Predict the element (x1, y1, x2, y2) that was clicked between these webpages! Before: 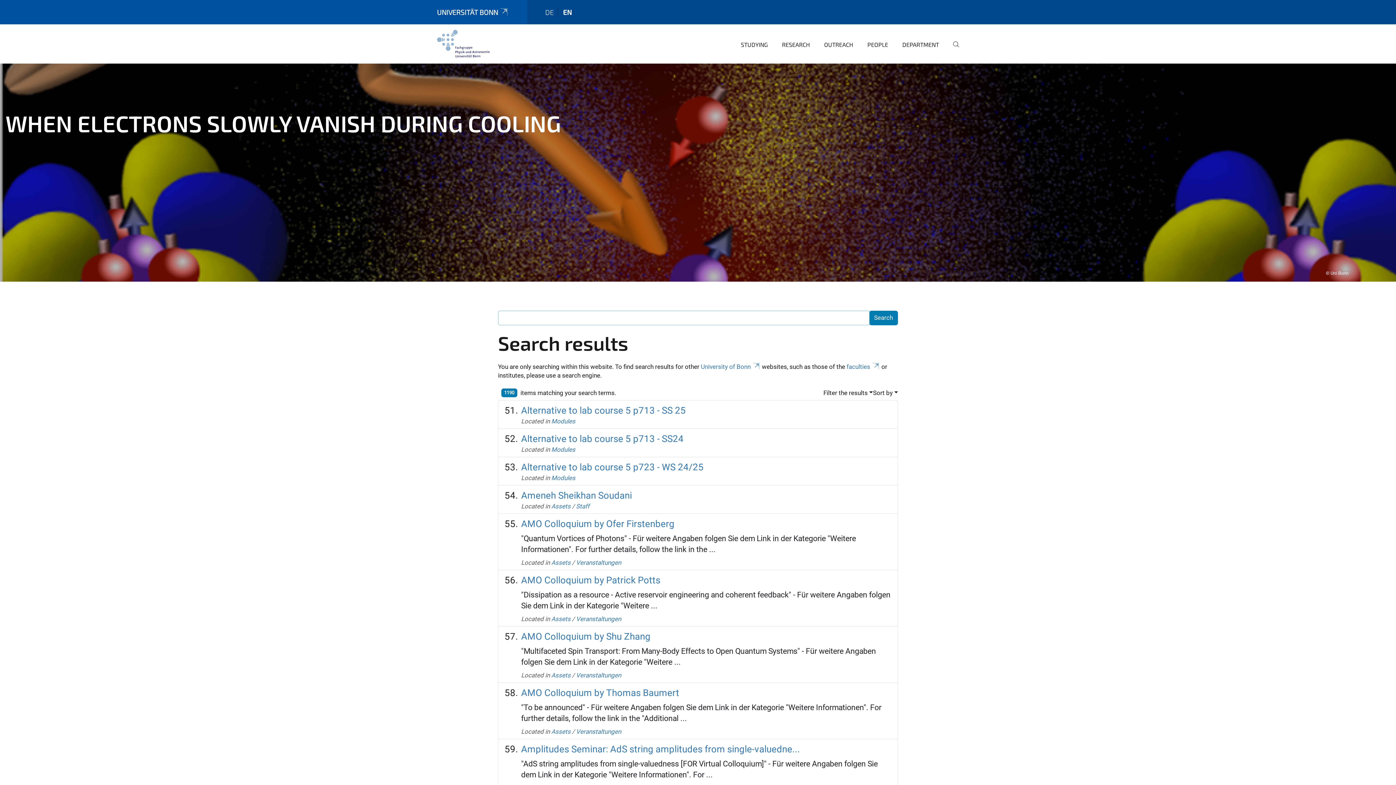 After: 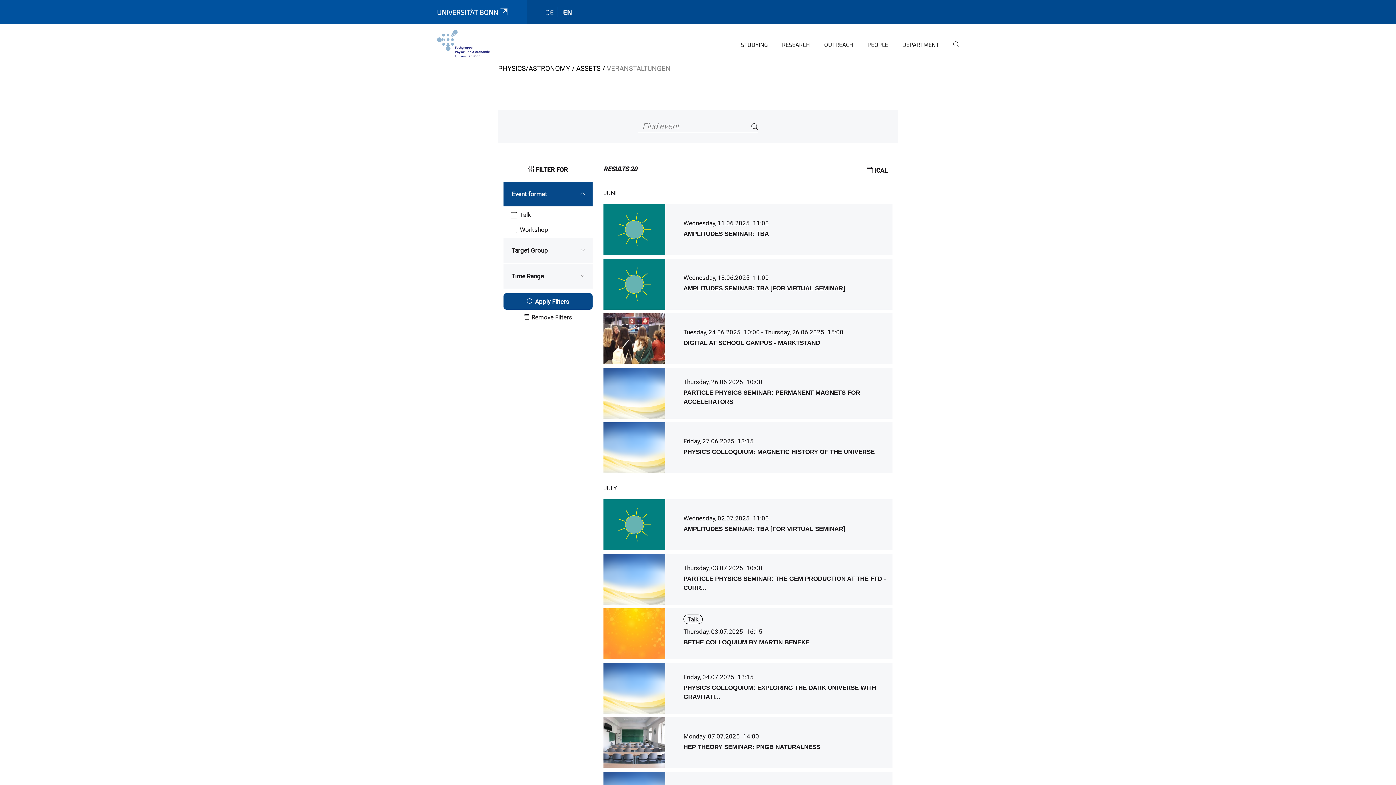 Action: label: Veranstaltungen bbox: (576, 559, 621, 566)